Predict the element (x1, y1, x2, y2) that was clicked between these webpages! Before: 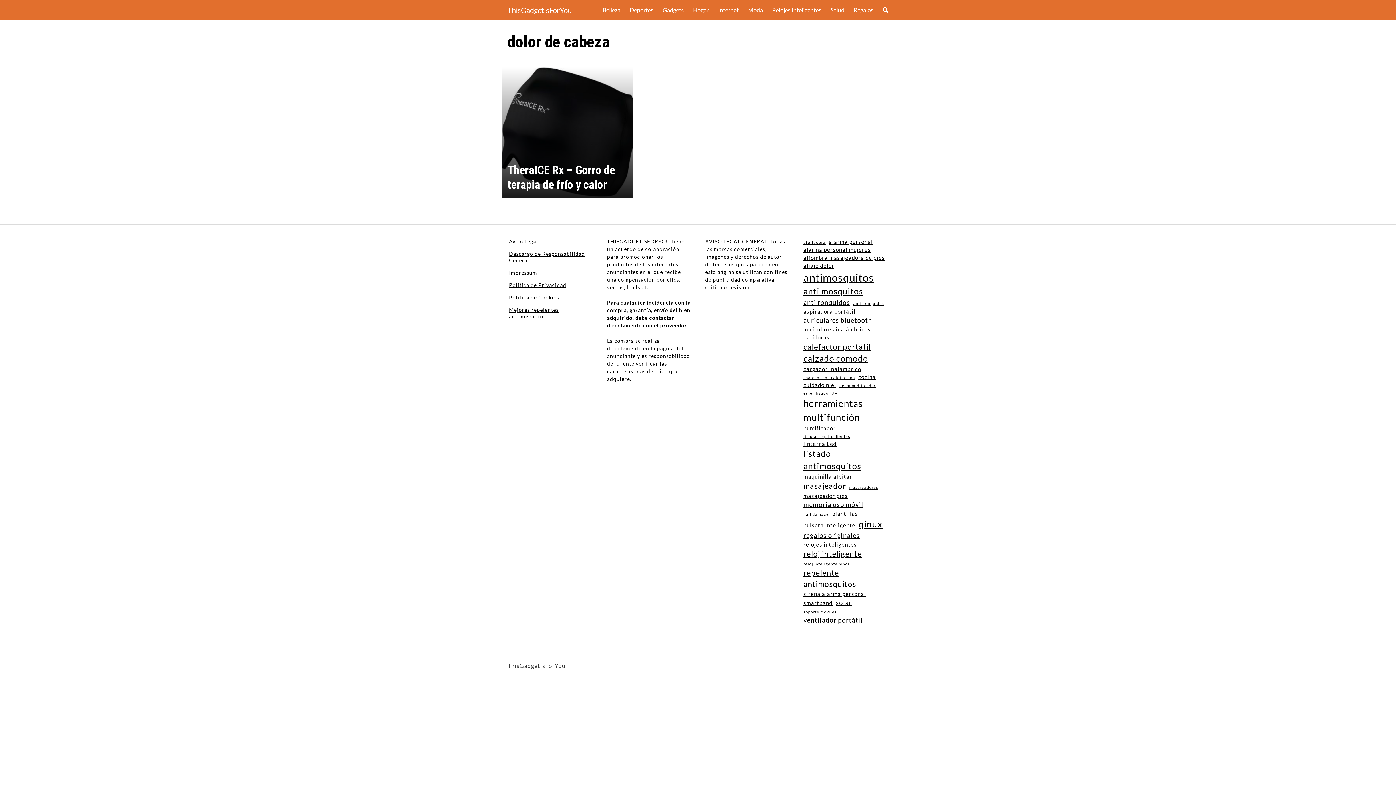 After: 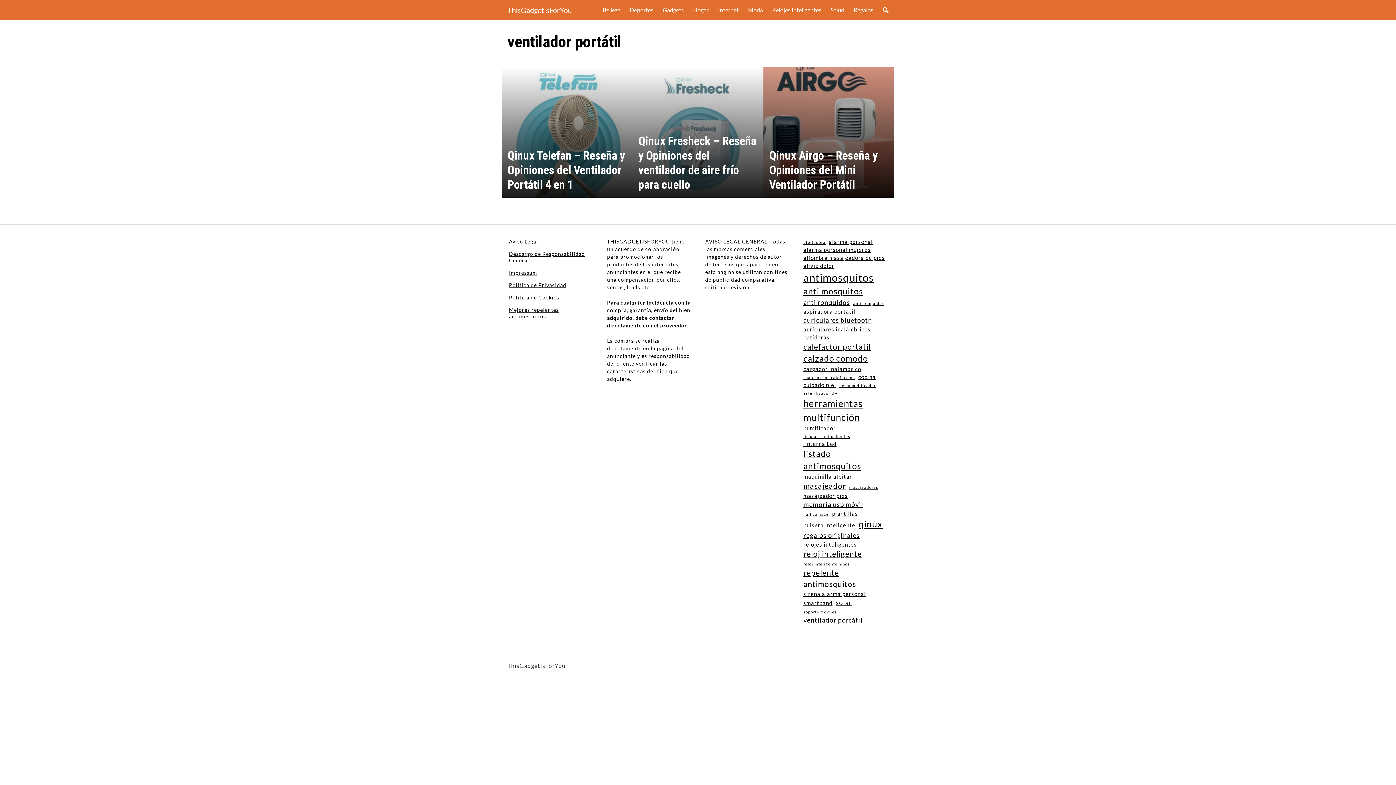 Action: bbox: (803, 615, 862, 625) label: ventilador portátil (3 elementos)